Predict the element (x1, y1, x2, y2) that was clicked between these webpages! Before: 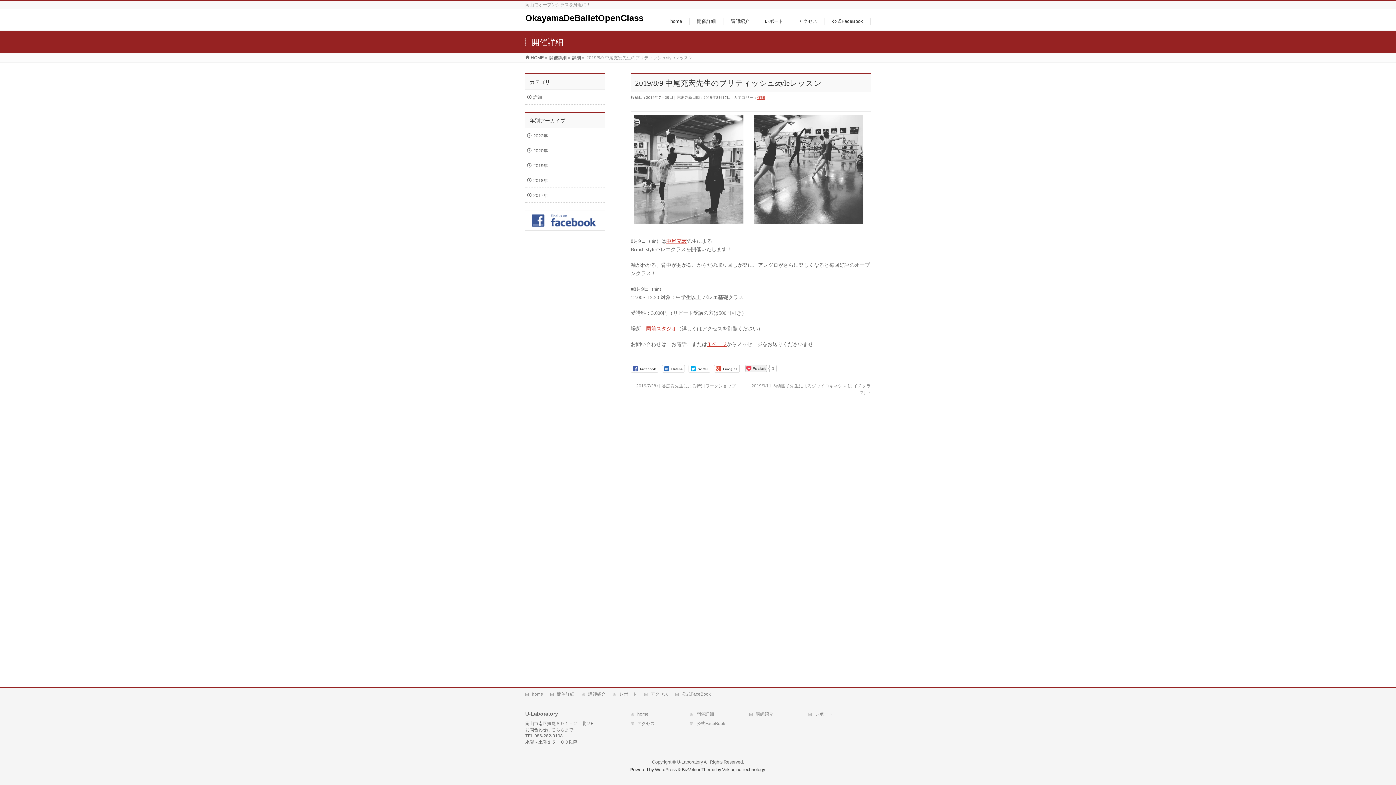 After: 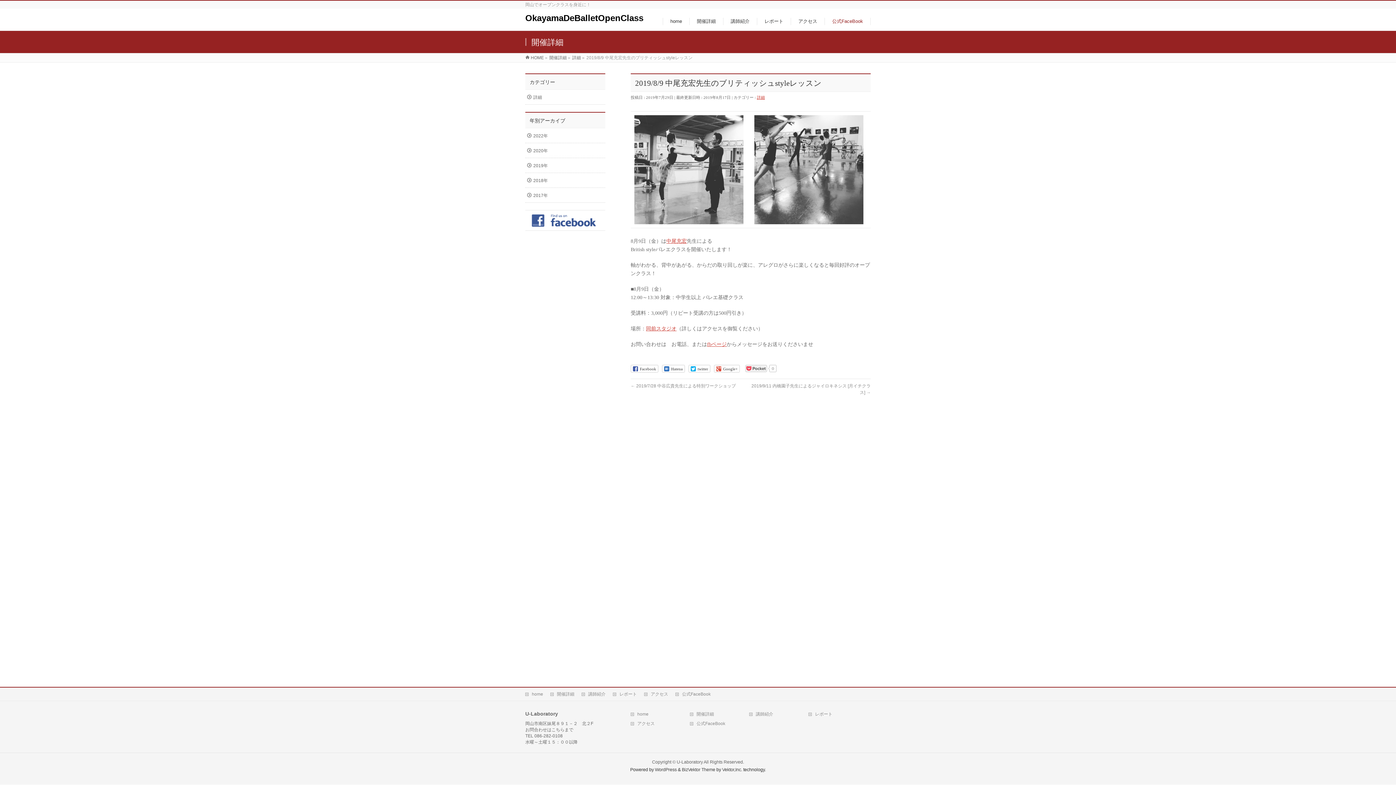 Action: label: 公式FaceBook bbox: (825, 17, 870, 25)